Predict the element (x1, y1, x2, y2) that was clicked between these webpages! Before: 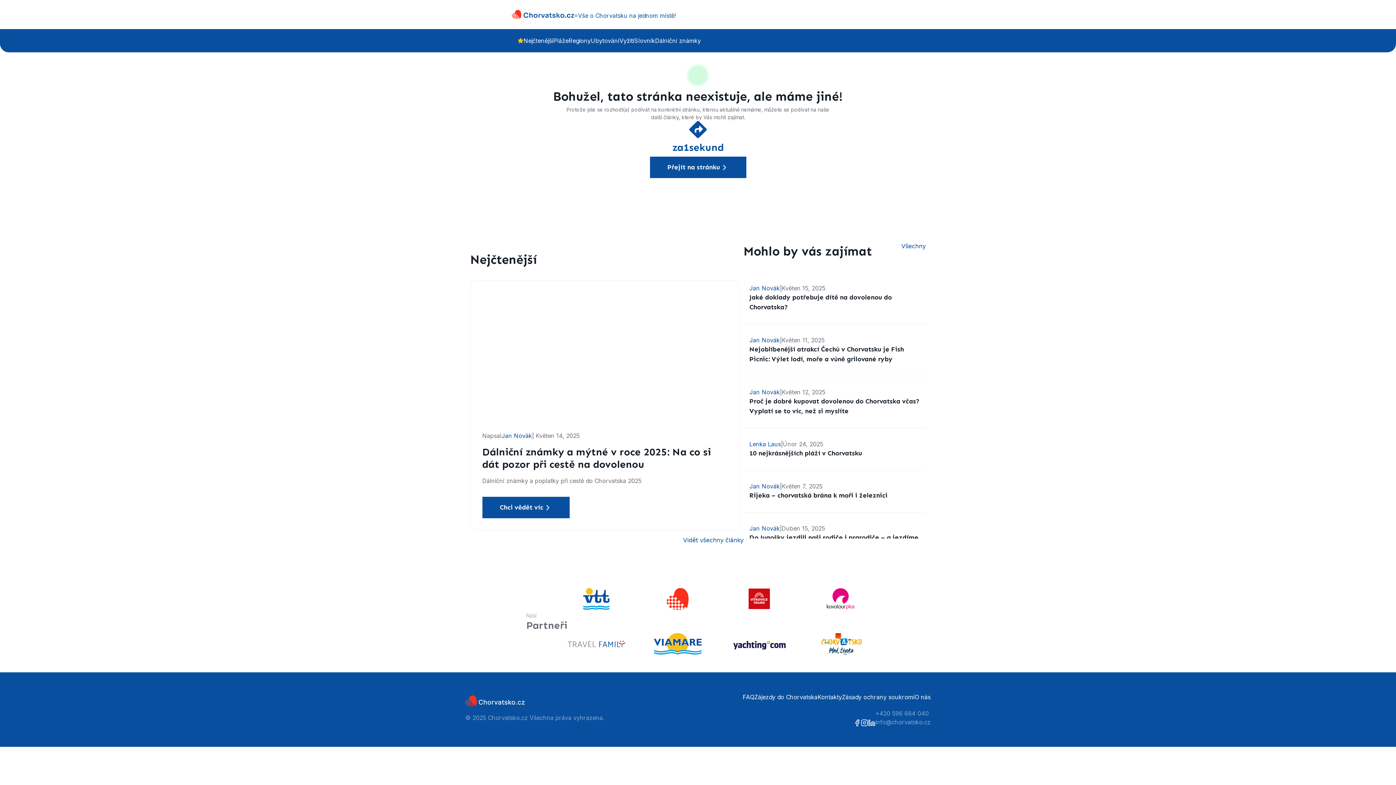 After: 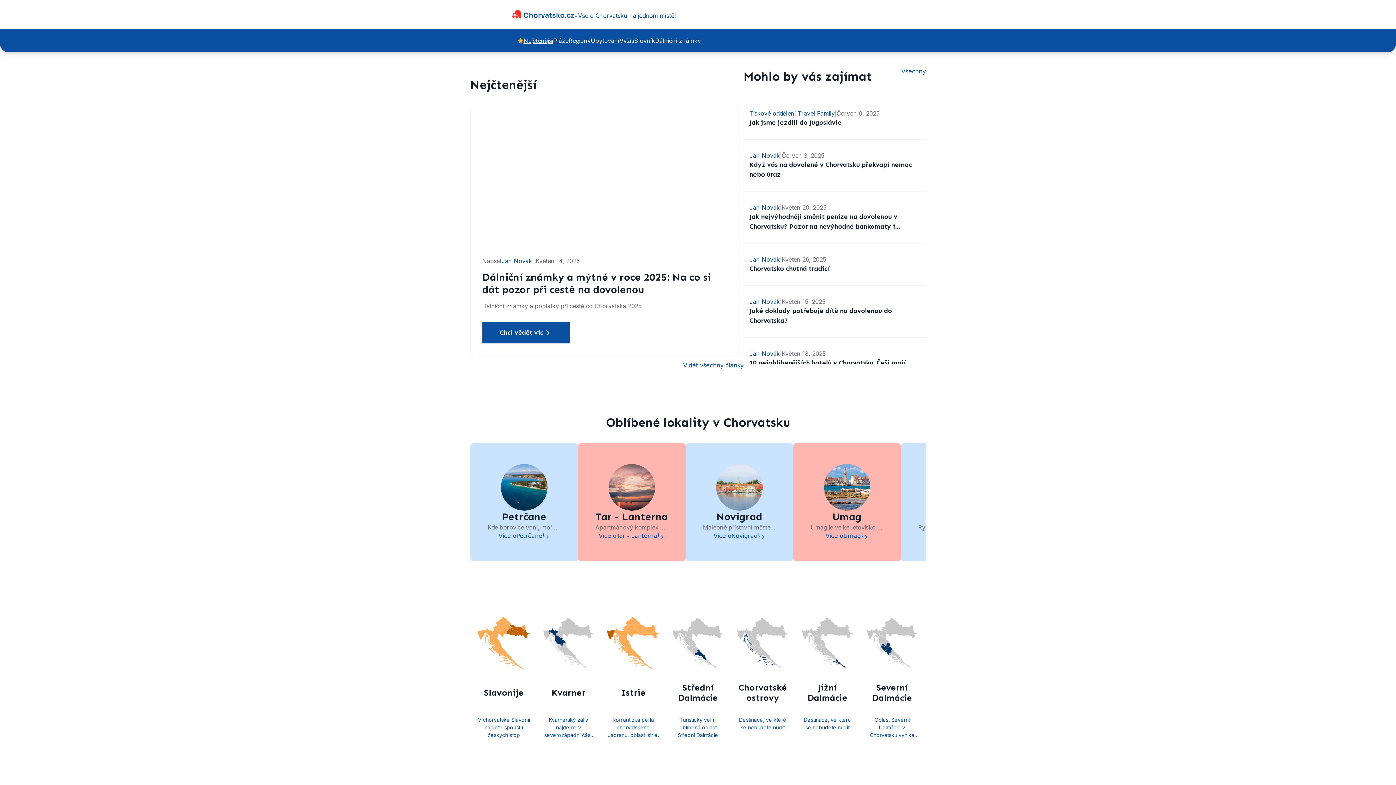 Action: bbox: (523, 36, 553, 45) label: Nejčtenější